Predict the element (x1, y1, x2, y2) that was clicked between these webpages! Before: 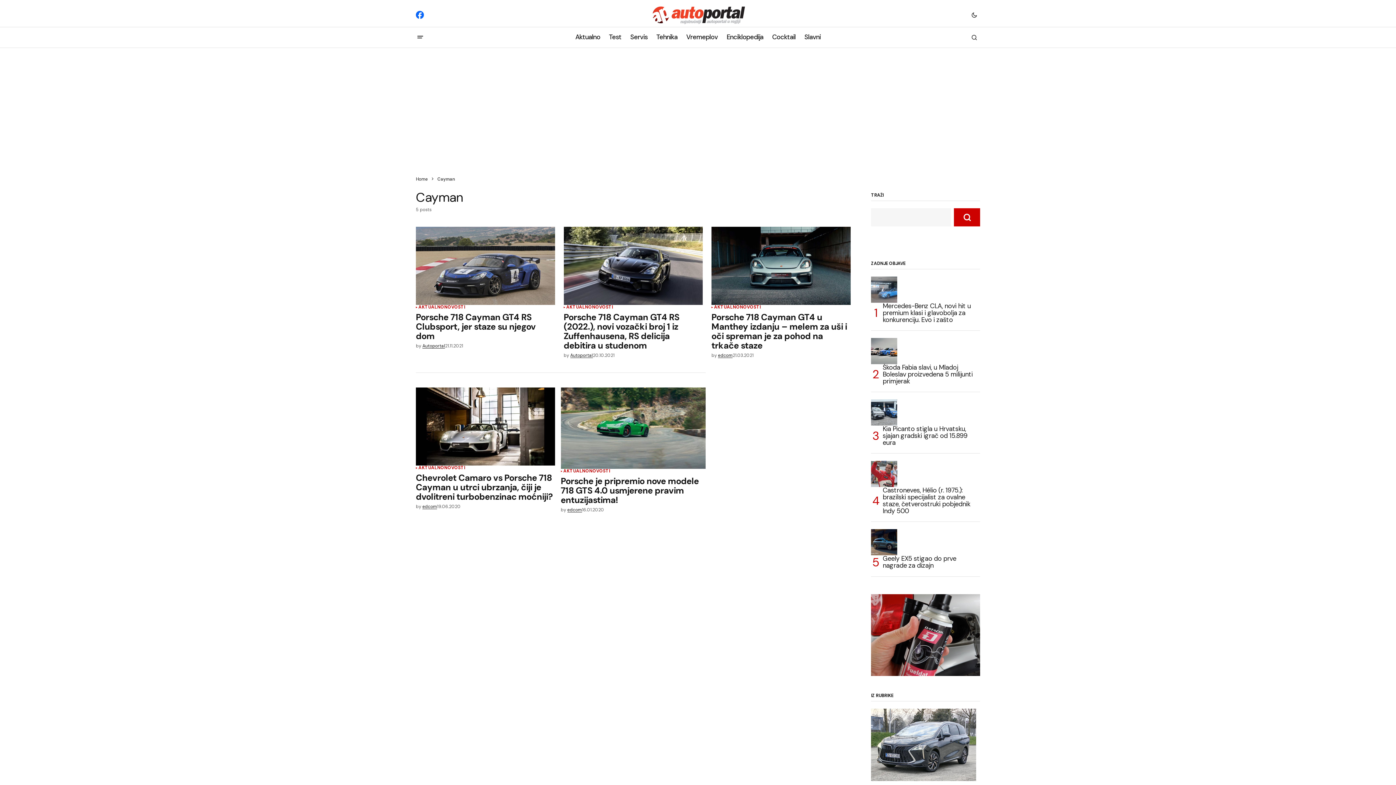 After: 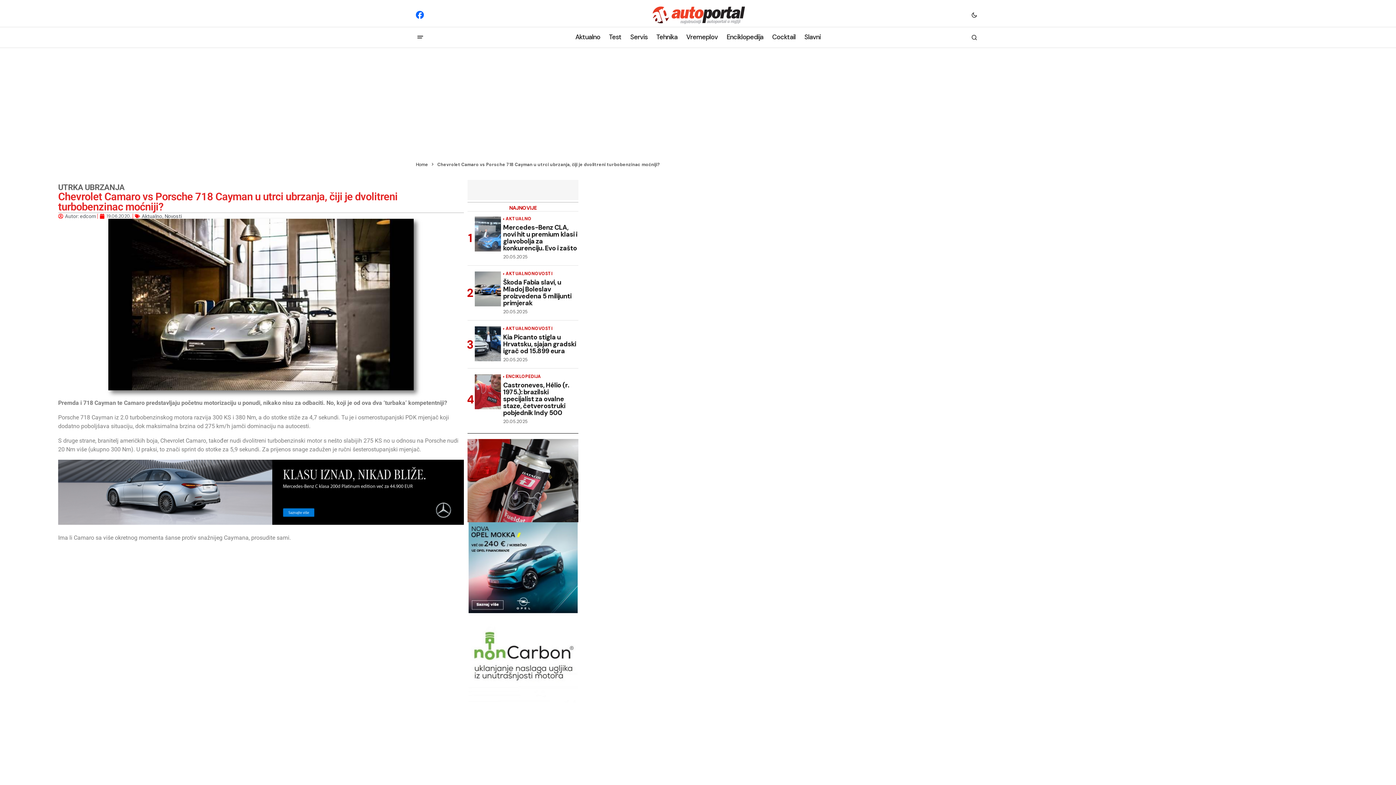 Action: bbox: (416, 387, 555, 465)